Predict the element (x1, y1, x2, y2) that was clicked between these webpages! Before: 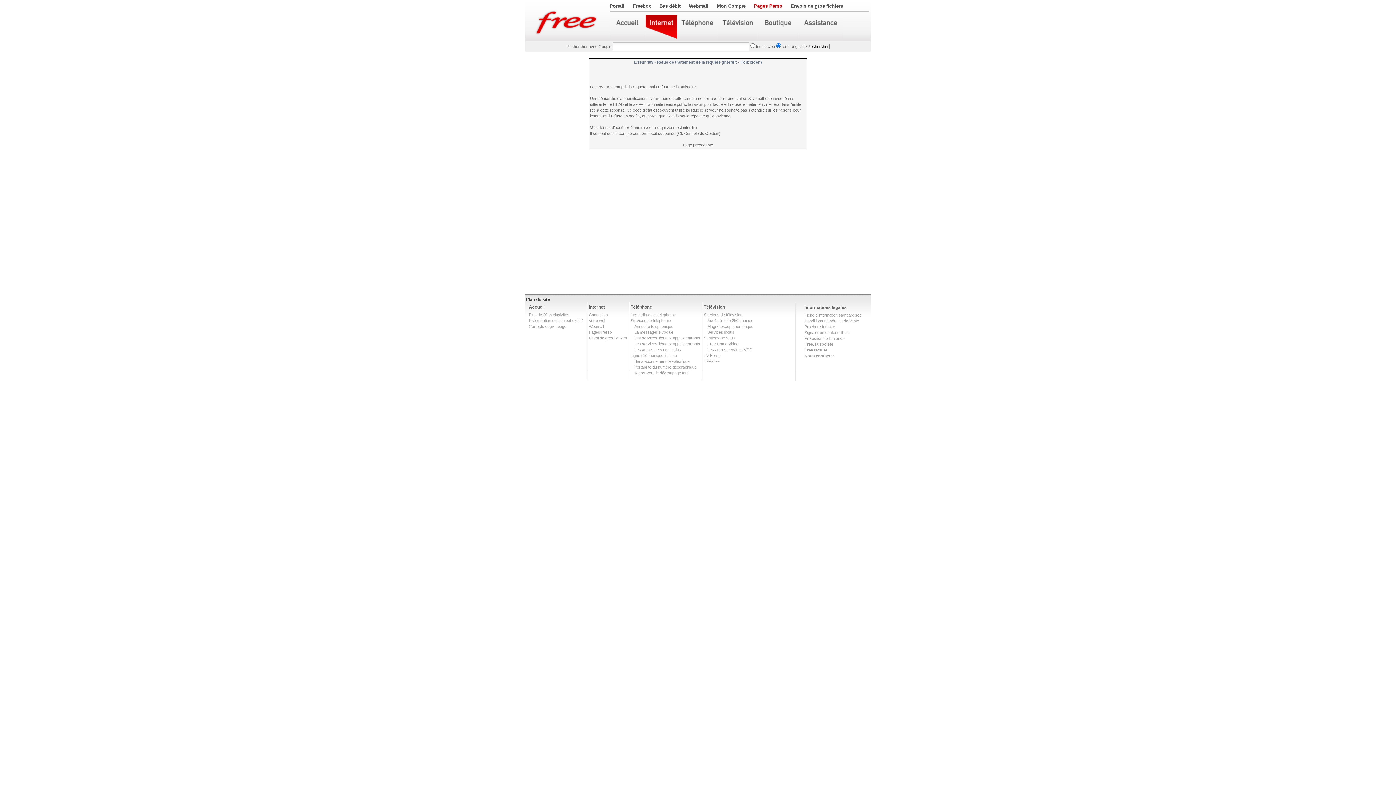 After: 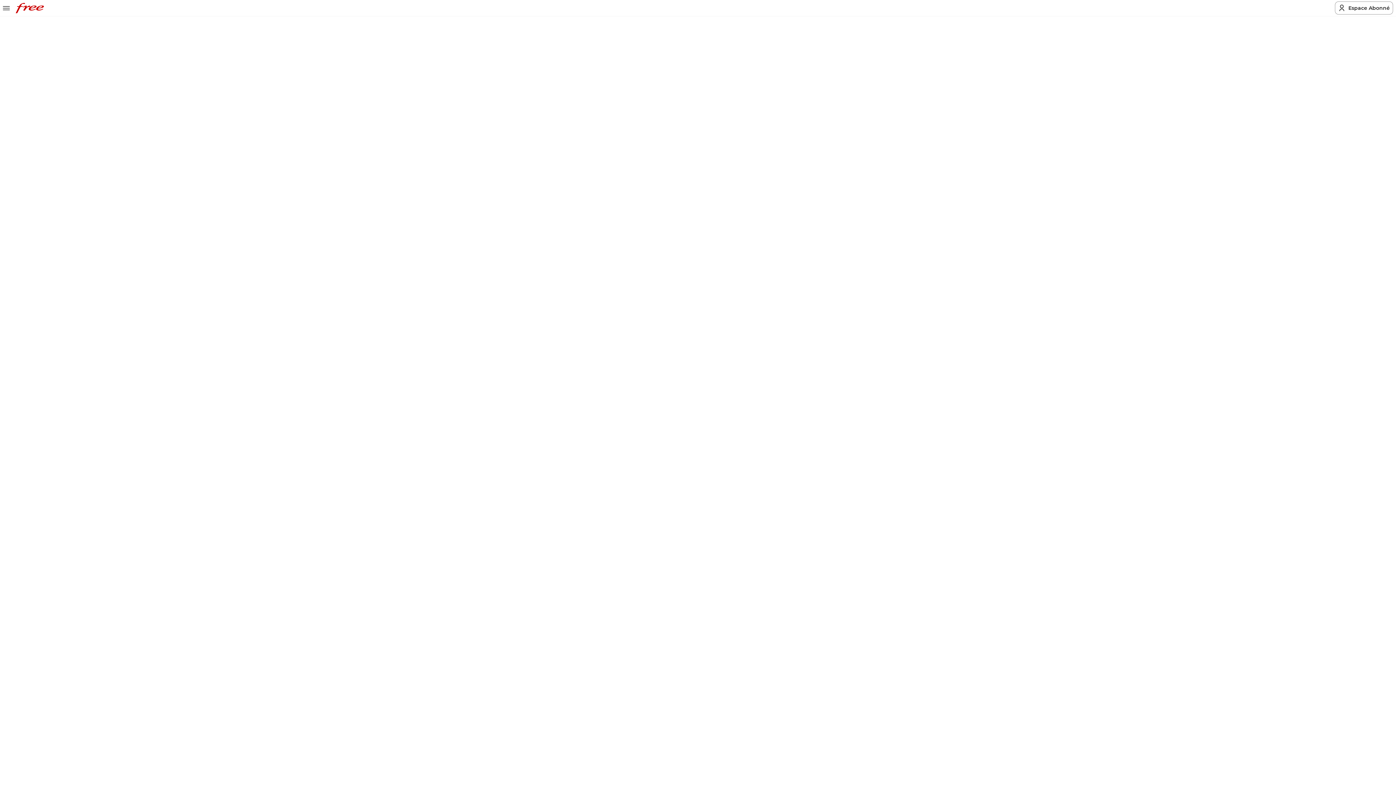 Action: label: Sans abonnement téléphonique bbox: (634, 359, 689, 363)